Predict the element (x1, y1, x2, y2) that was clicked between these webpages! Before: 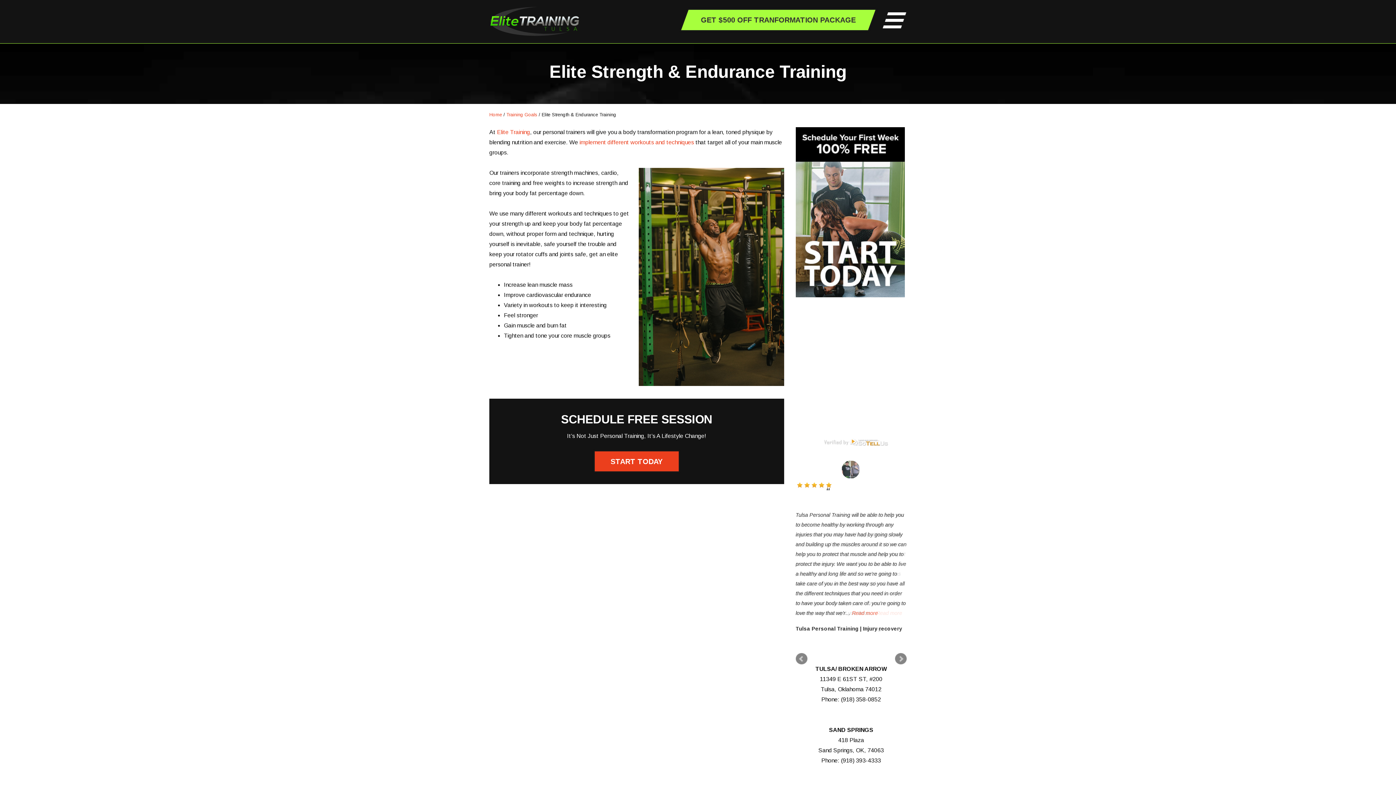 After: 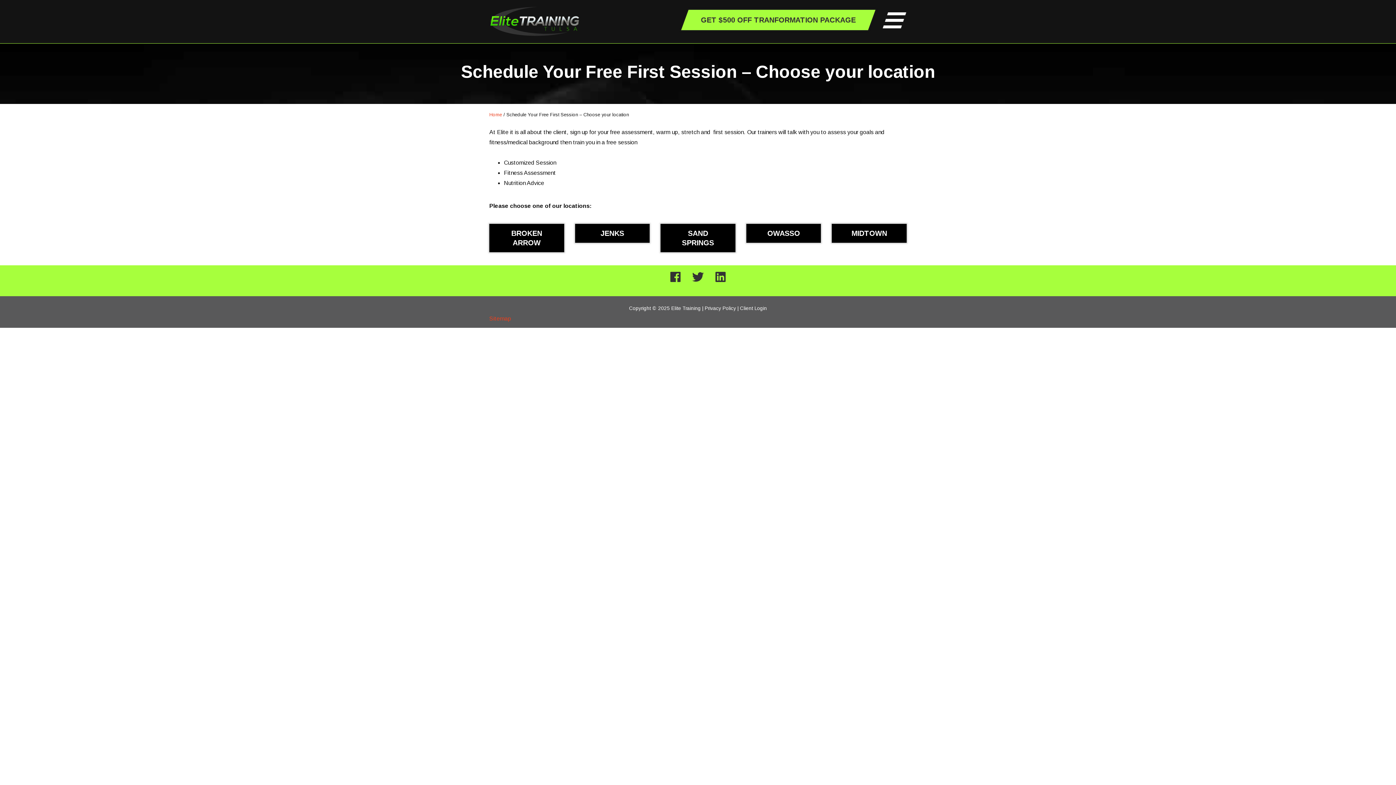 Action: bbox: (594, 451, 678, 471) label: START TODAY